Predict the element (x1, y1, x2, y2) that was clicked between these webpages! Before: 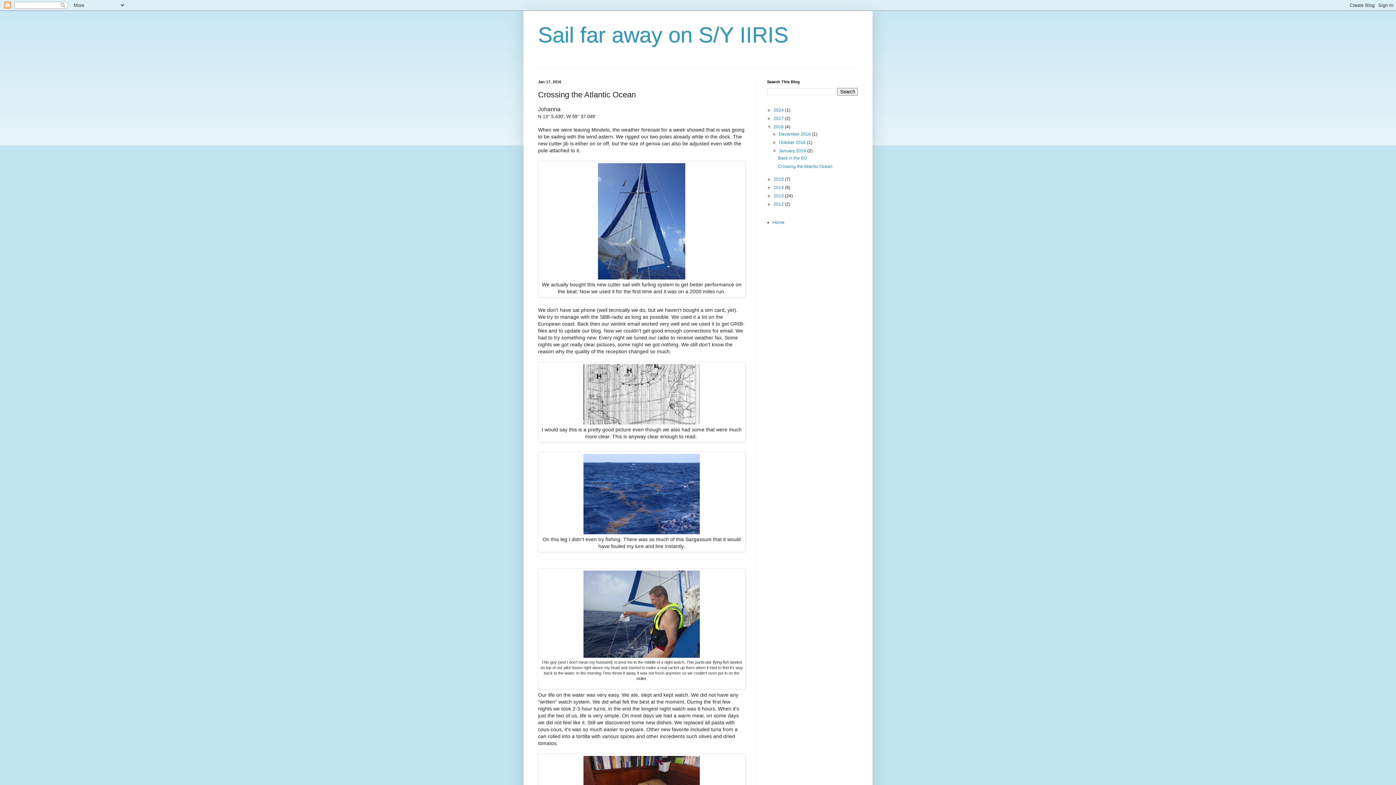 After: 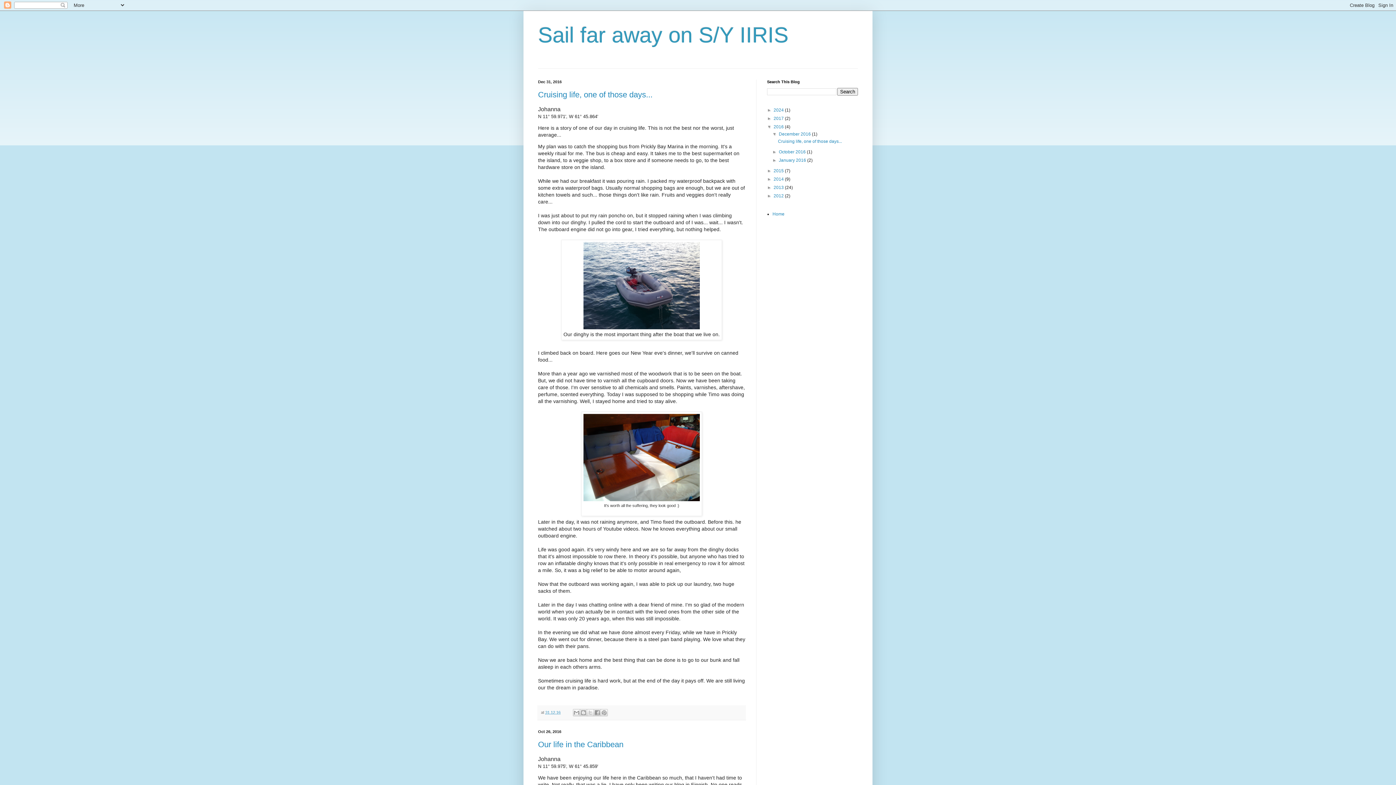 Action: bbox: (773, 124, 785, 129) label: 2016 